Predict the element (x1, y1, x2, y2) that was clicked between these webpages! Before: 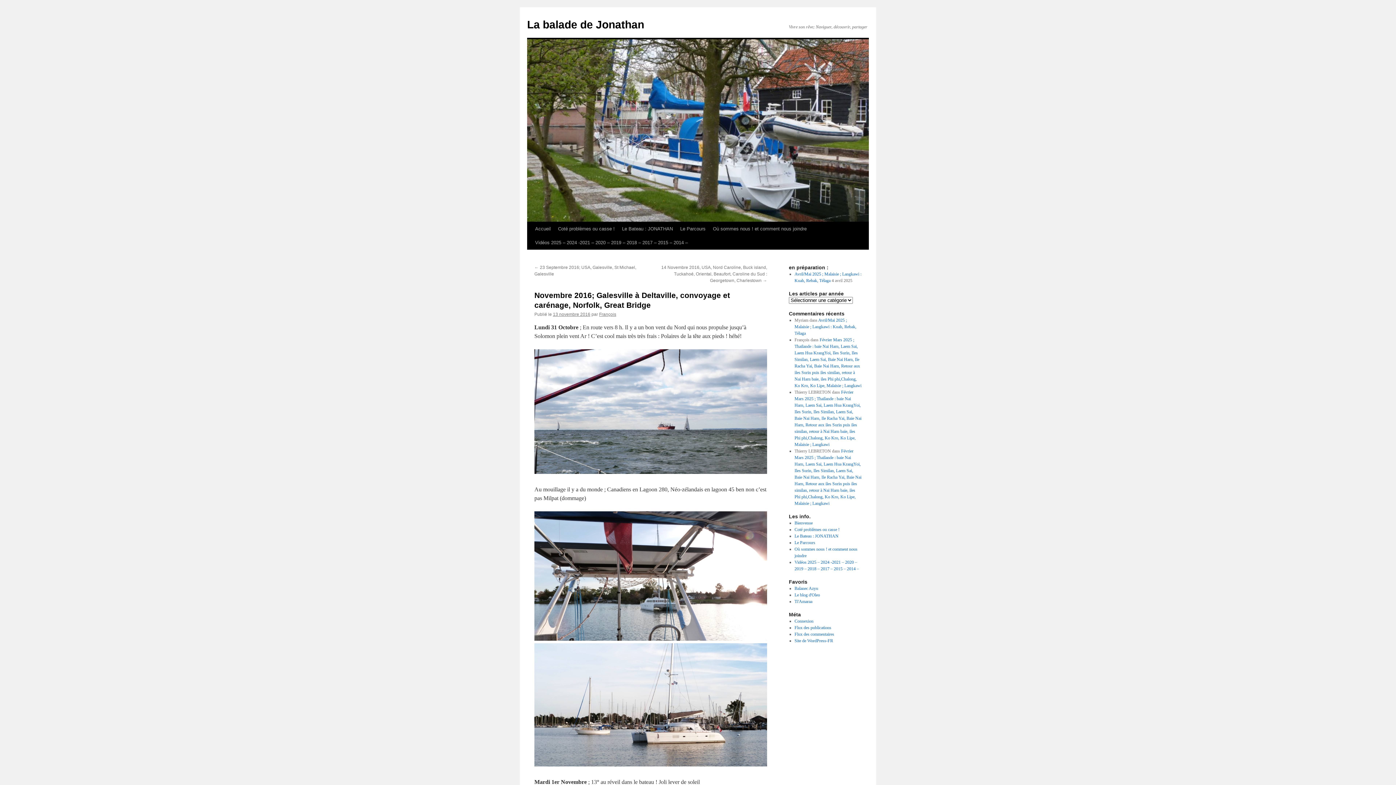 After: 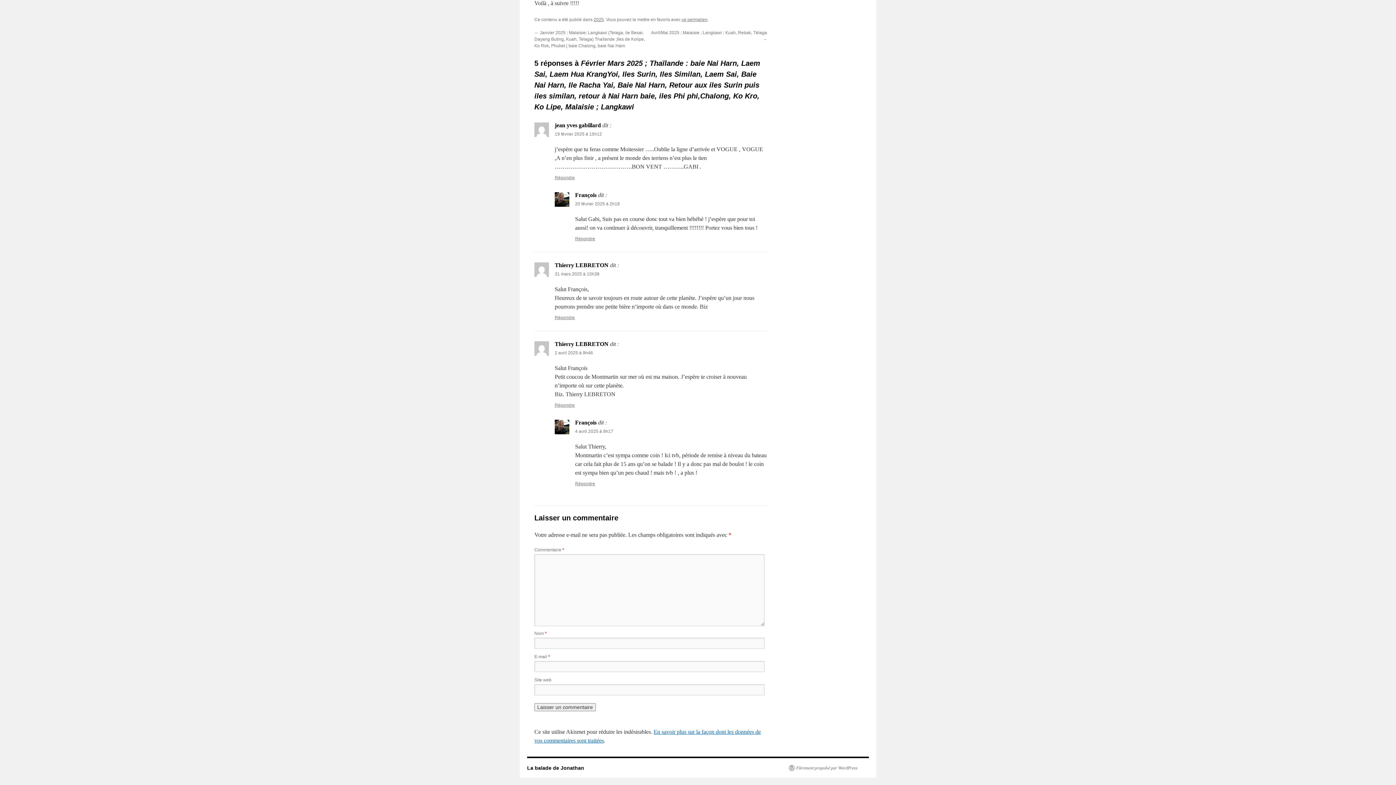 Action: bbox: (794, 389, 861, 447) label: Février Mars 2025 ; Thaïlande : baie Nai Harn, Laem Sai, Laem Hua KrangYoi, Iles Surin, Iles Similan, Laem Sai, Baie Nai Harn, Ile Racha Yai, Baie Nai Harn, Retour aux iles Surin puis iles similan, retour à Nai Harn baie, iles Phi phi,Chalong, Ko Kro, Ko Lipe, Malaisie ; Langkawi